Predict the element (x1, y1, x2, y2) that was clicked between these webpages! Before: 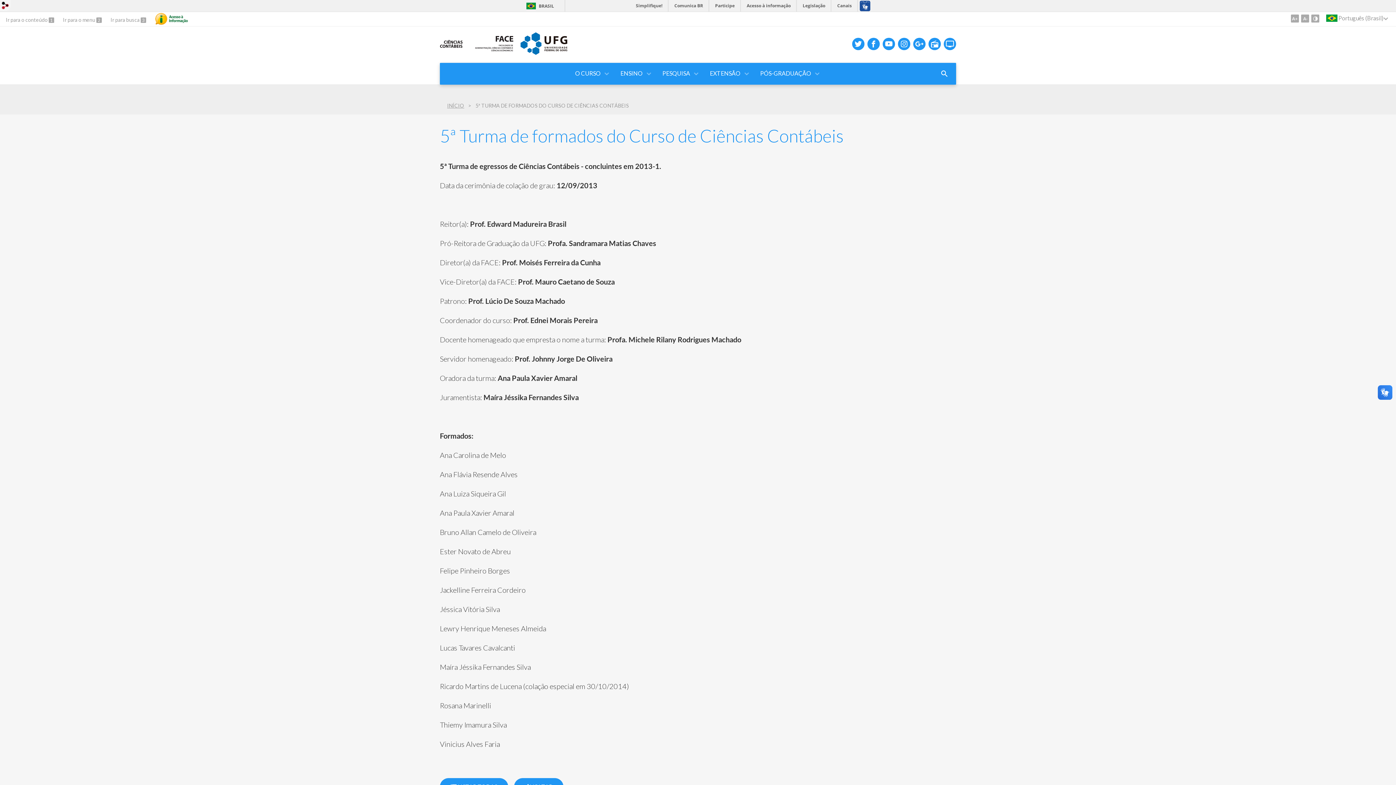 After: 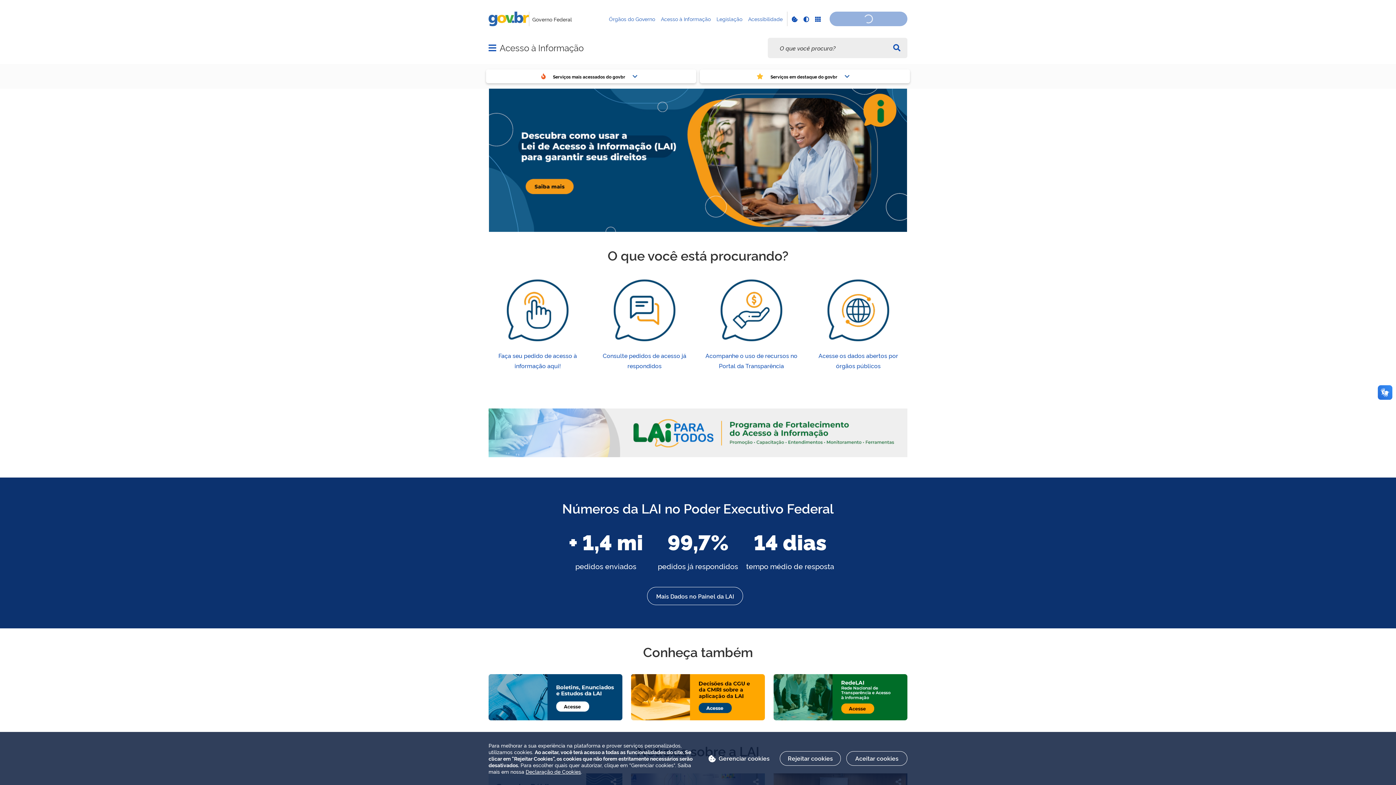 Action: label: Acesso à informação bbox: (742, 0, 796, 11)